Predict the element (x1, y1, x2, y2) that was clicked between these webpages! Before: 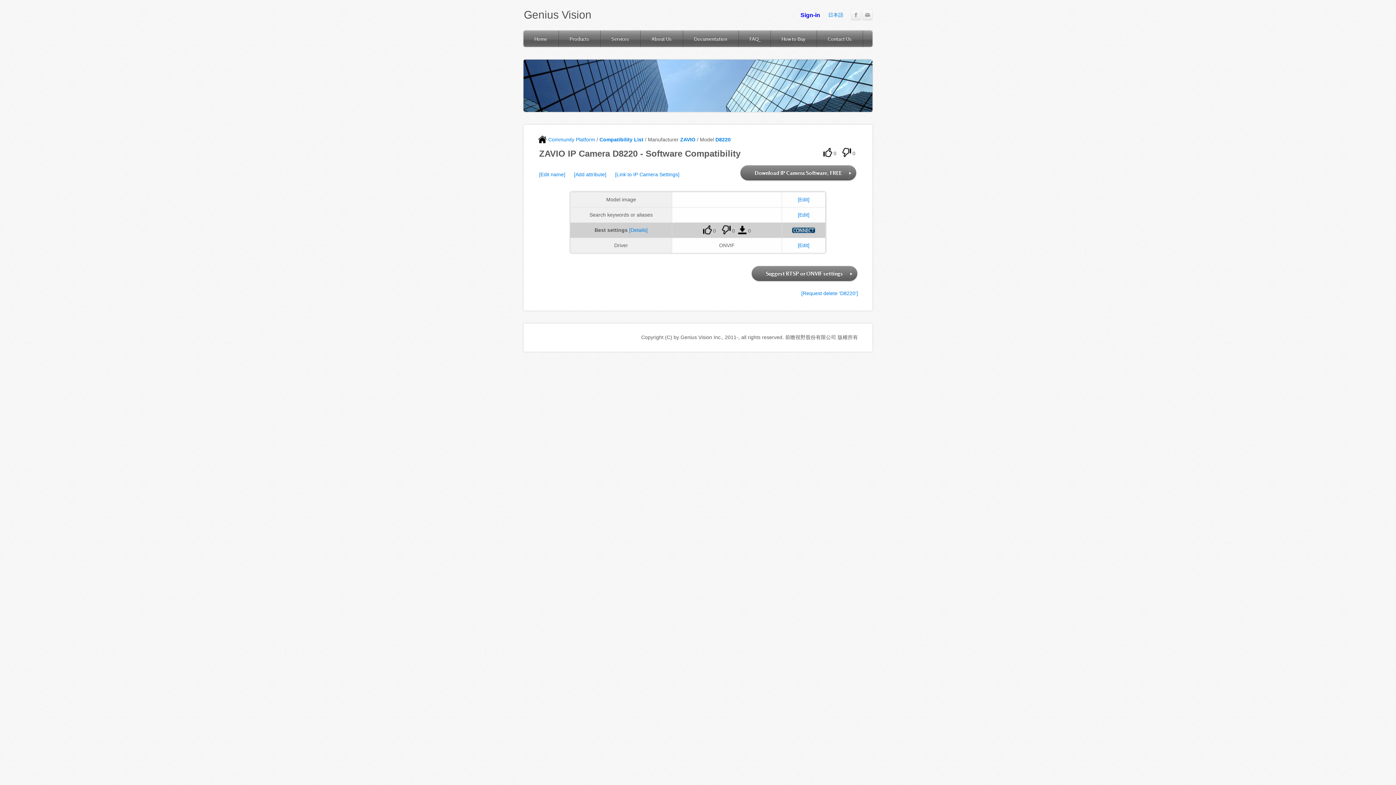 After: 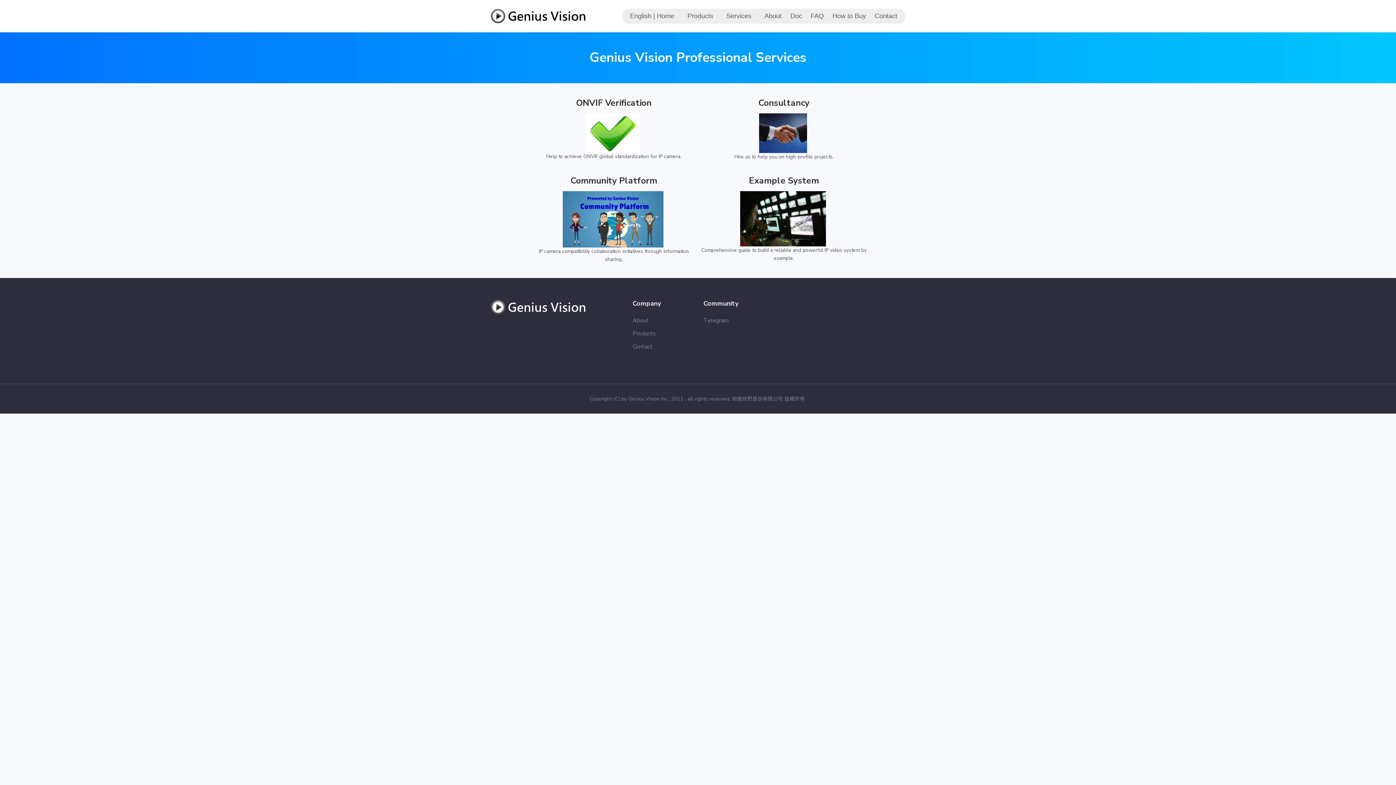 Action: label: Services bbox: (600, 30, 640, 46)